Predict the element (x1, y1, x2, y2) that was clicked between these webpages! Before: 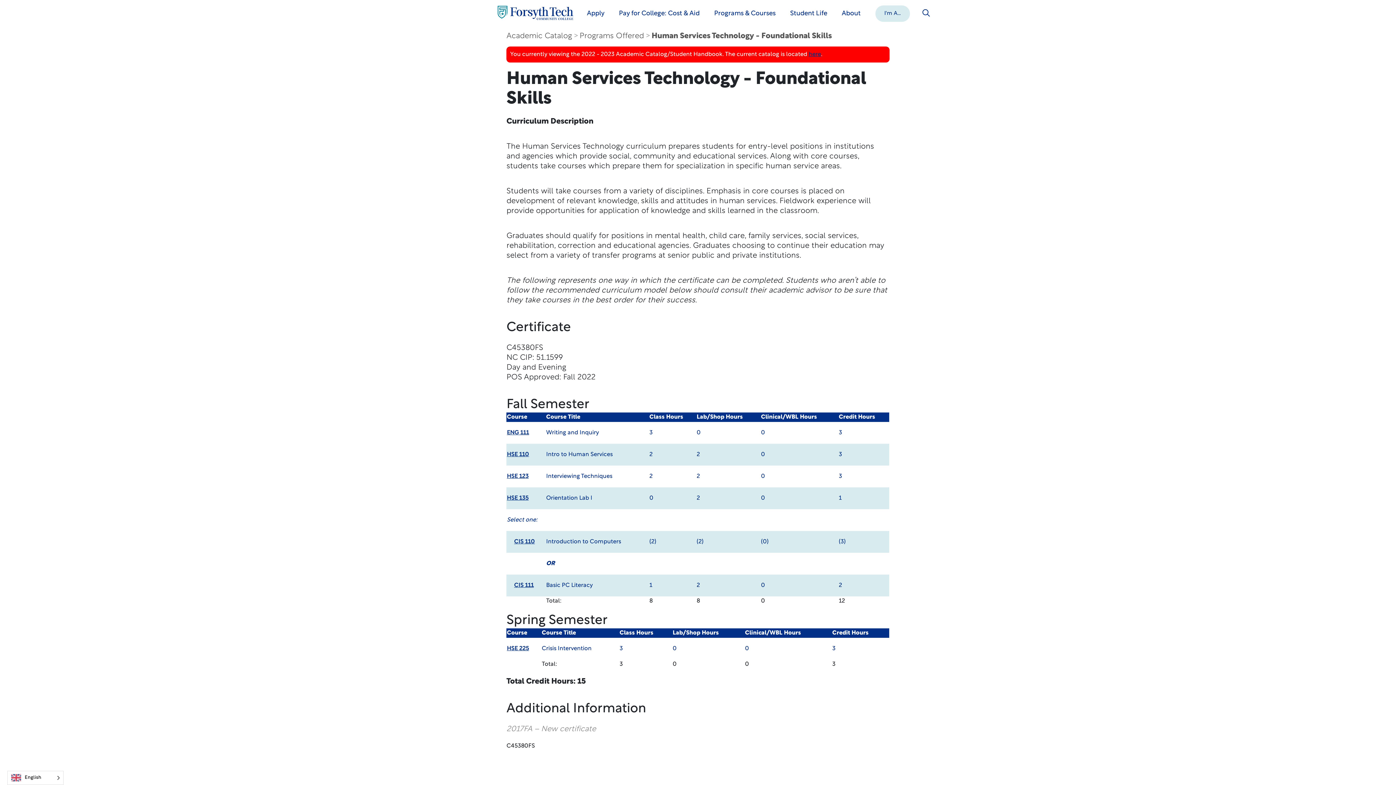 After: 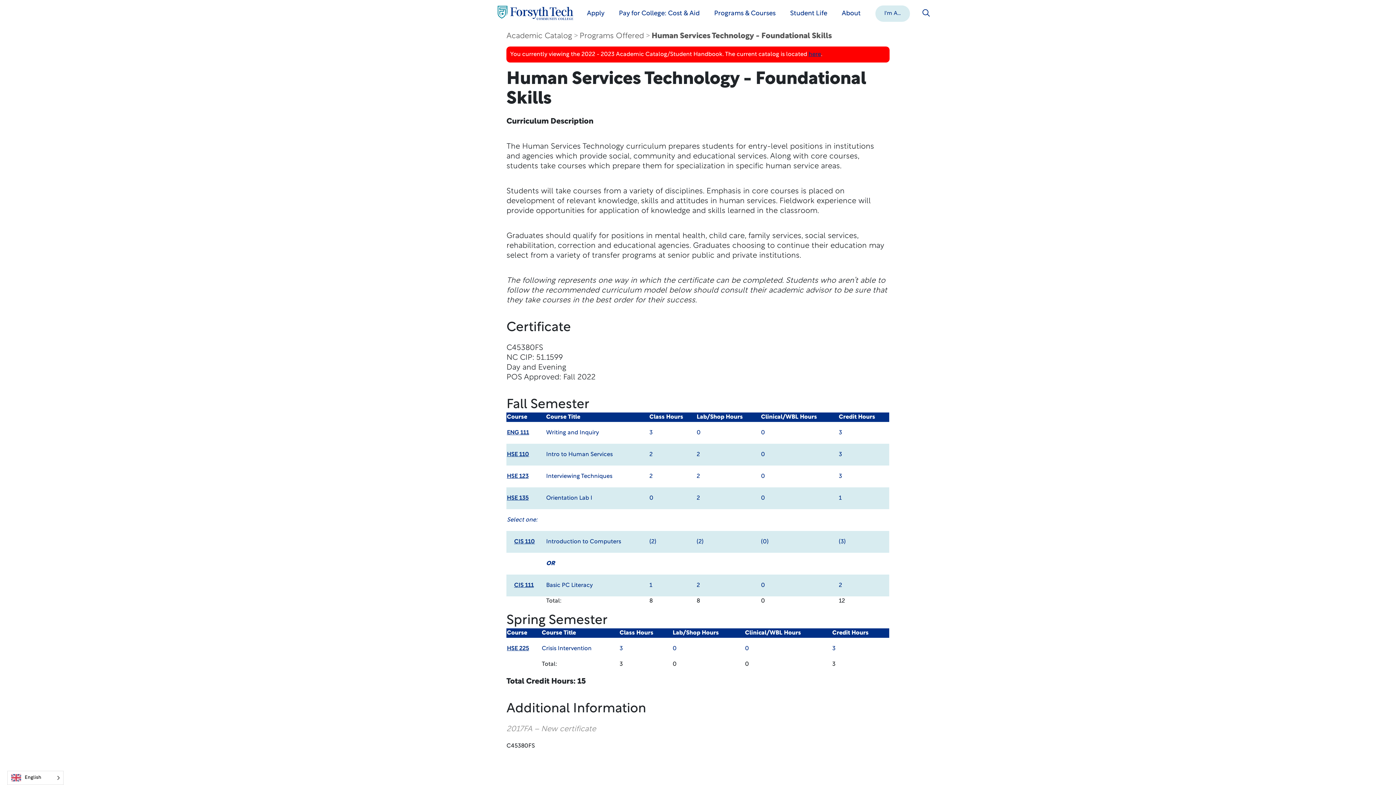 Action: label: Human Services Technology - Foundational Skills bbox: (651, 32, 832, 40)